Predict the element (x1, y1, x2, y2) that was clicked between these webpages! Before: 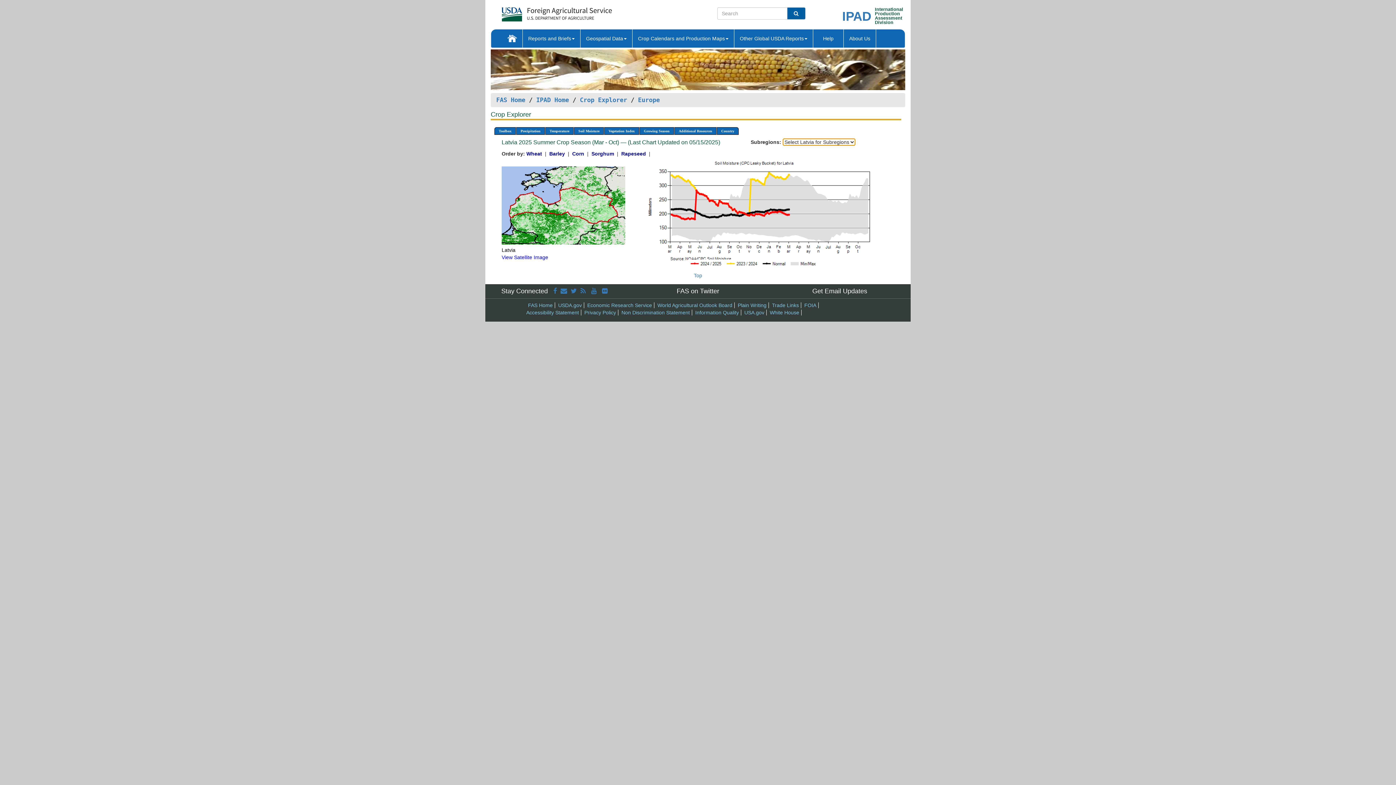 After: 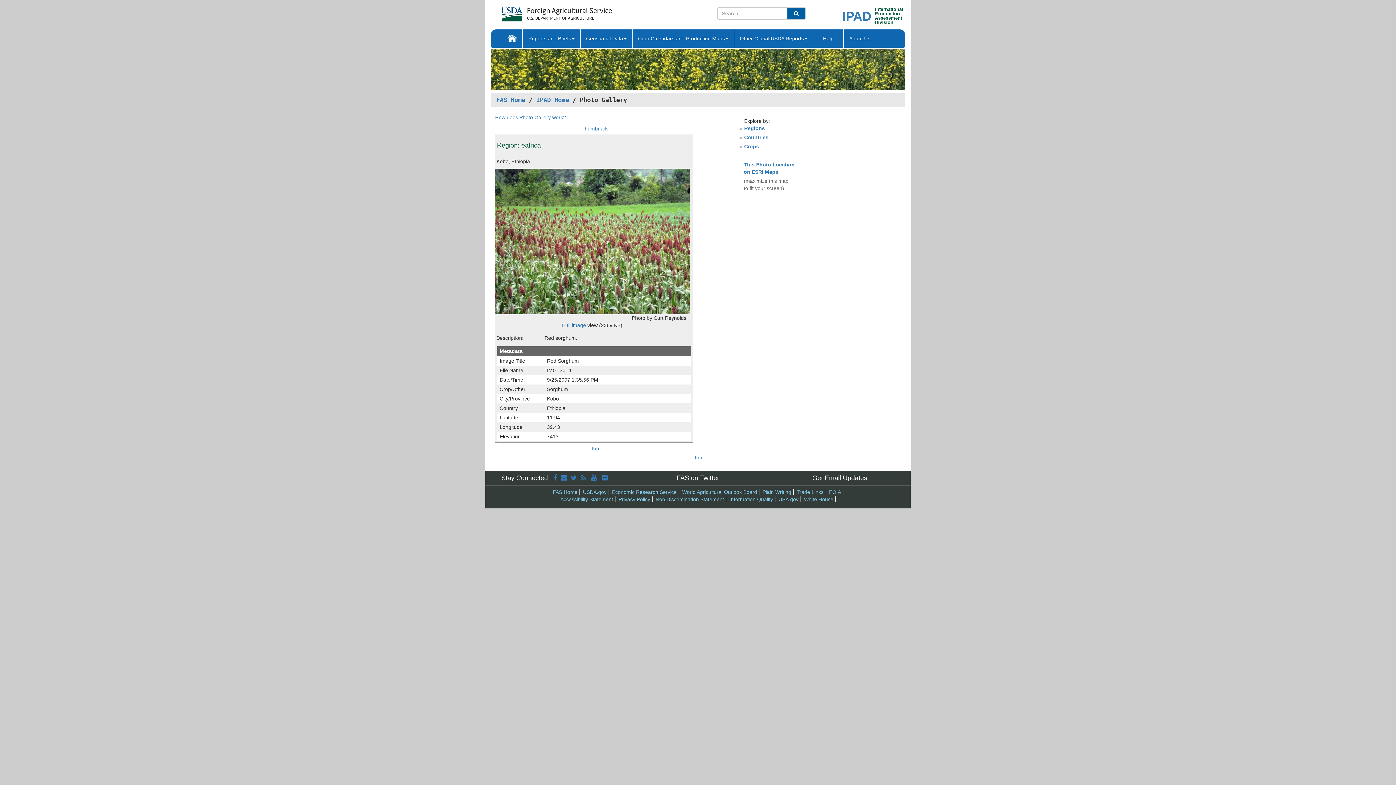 Action: bbox: (490, 66, 905, 72)